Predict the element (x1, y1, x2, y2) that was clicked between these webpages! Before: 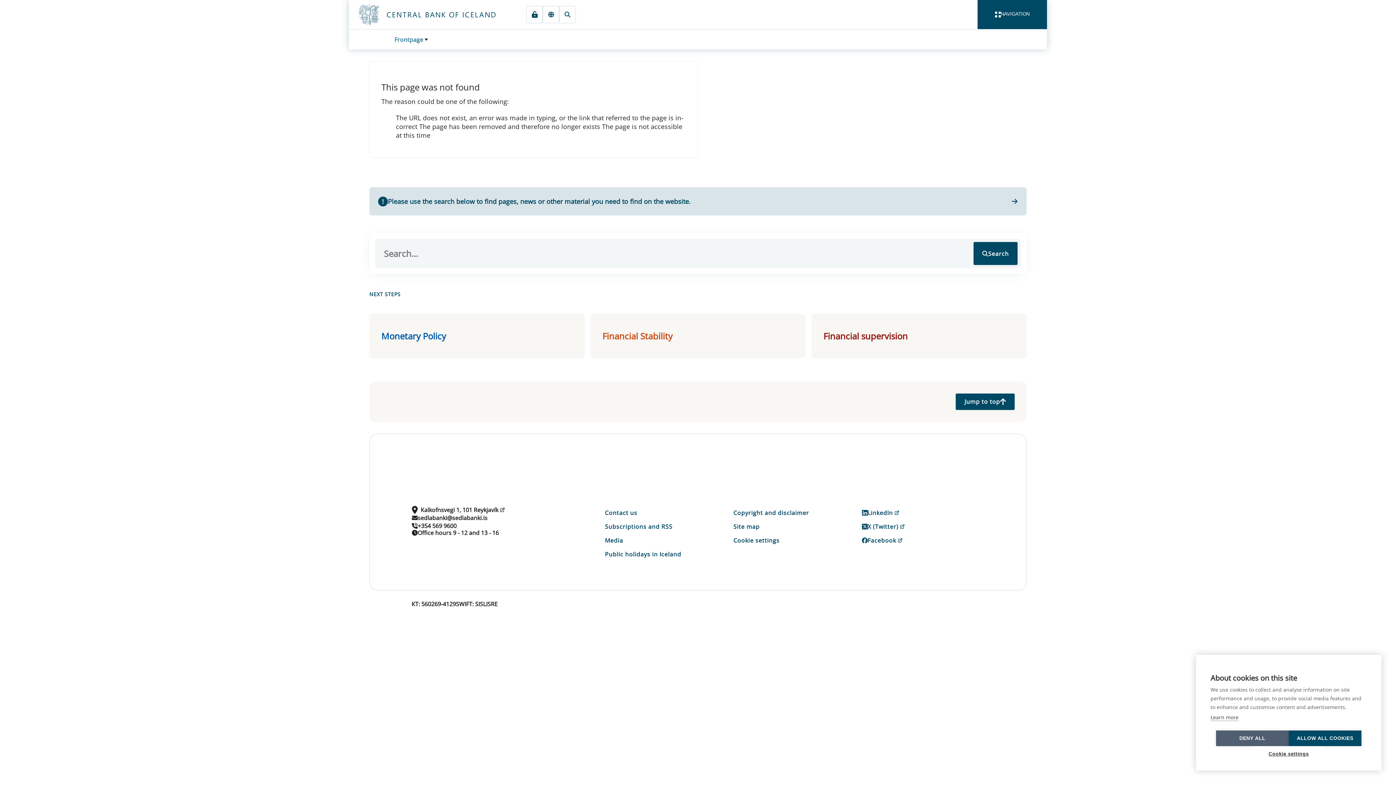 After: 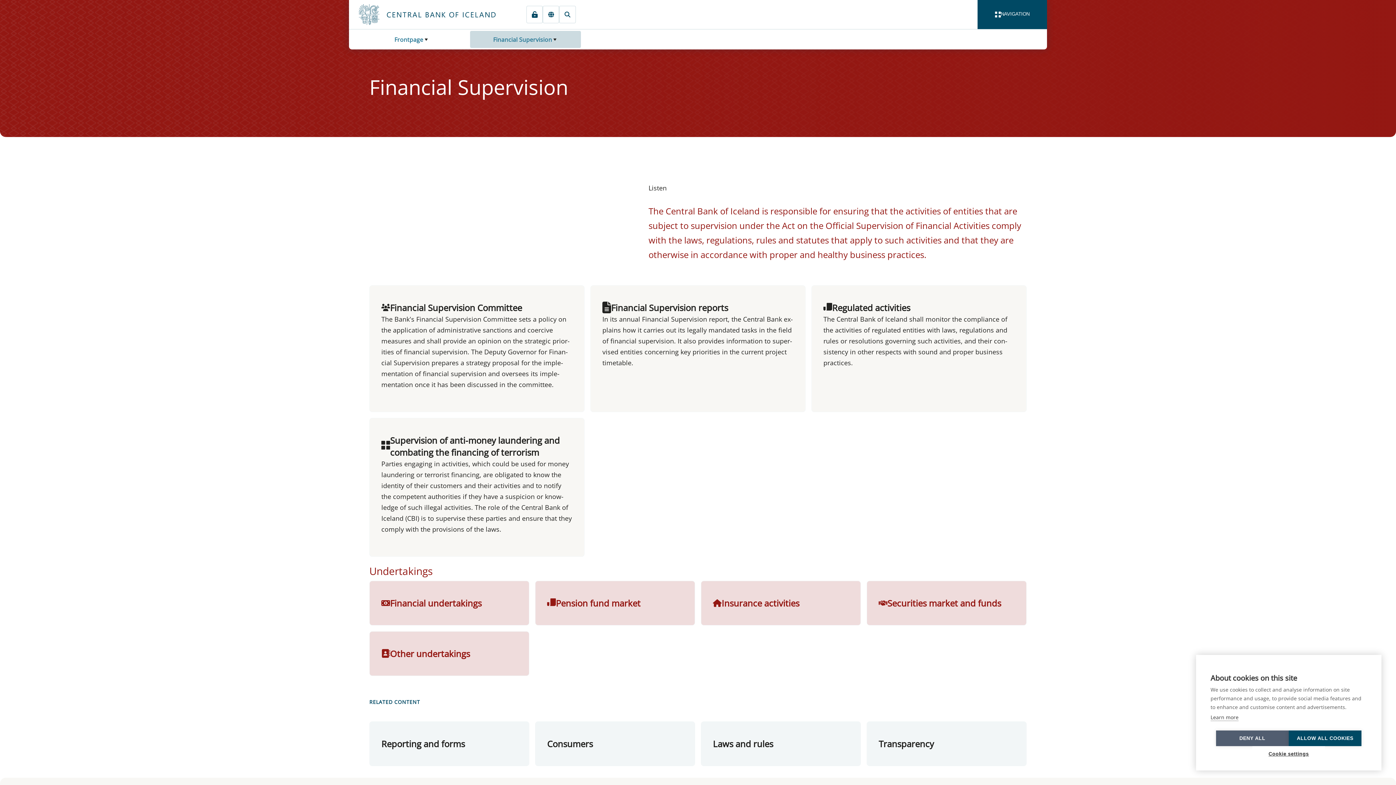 Action: bbox: (811, 313, 1026, 358) label: Financial supervision